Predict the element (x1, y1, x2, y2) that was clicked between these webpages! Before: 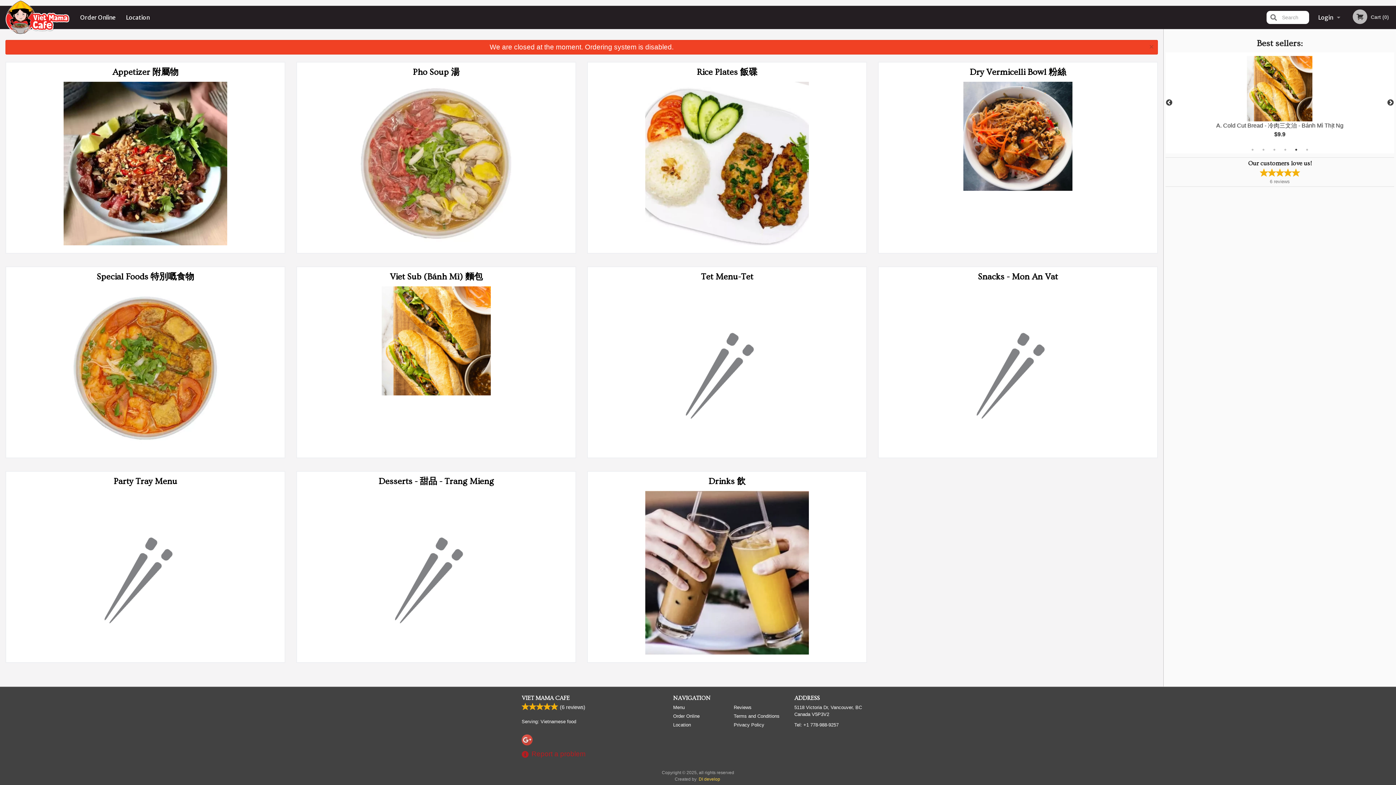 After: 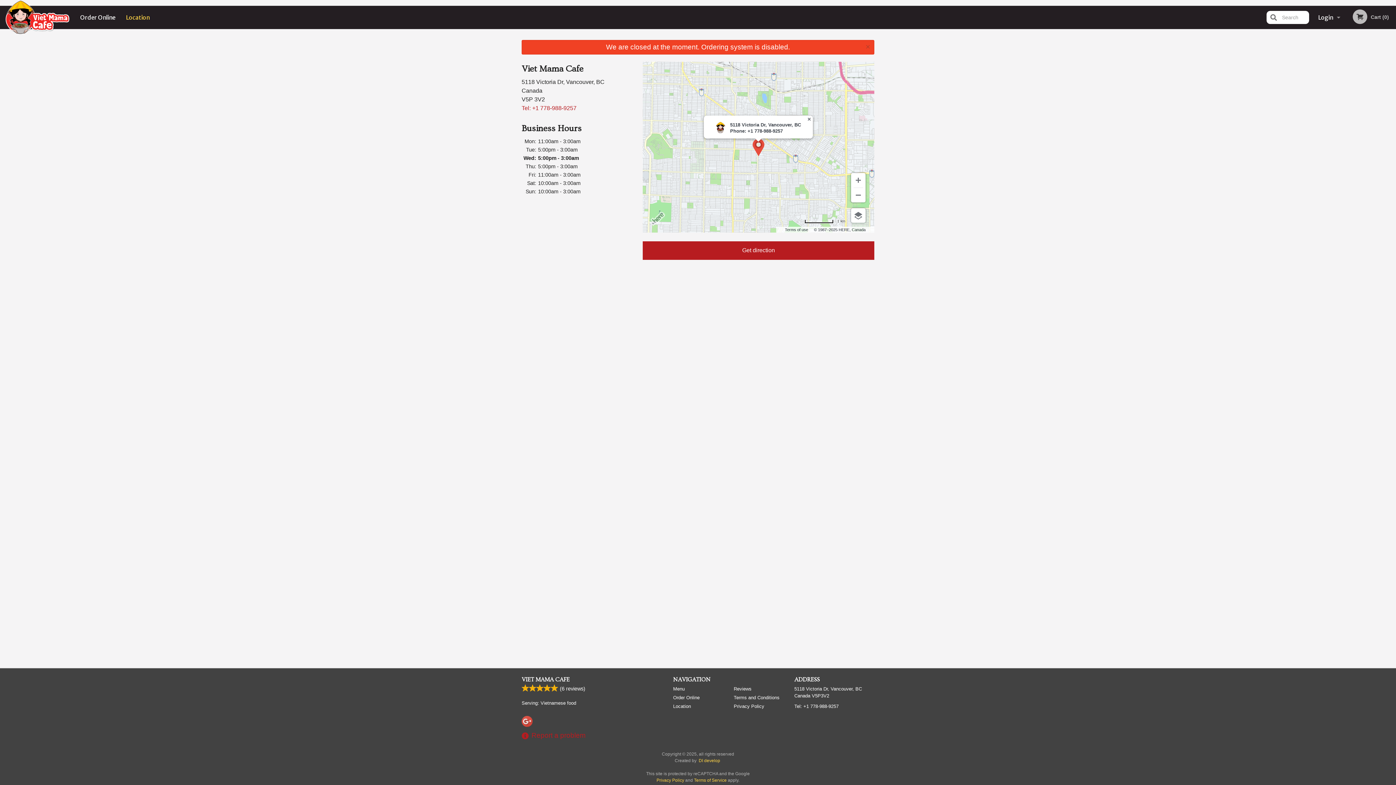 Action: bbox: (120, 5, 154, 29) label: Location